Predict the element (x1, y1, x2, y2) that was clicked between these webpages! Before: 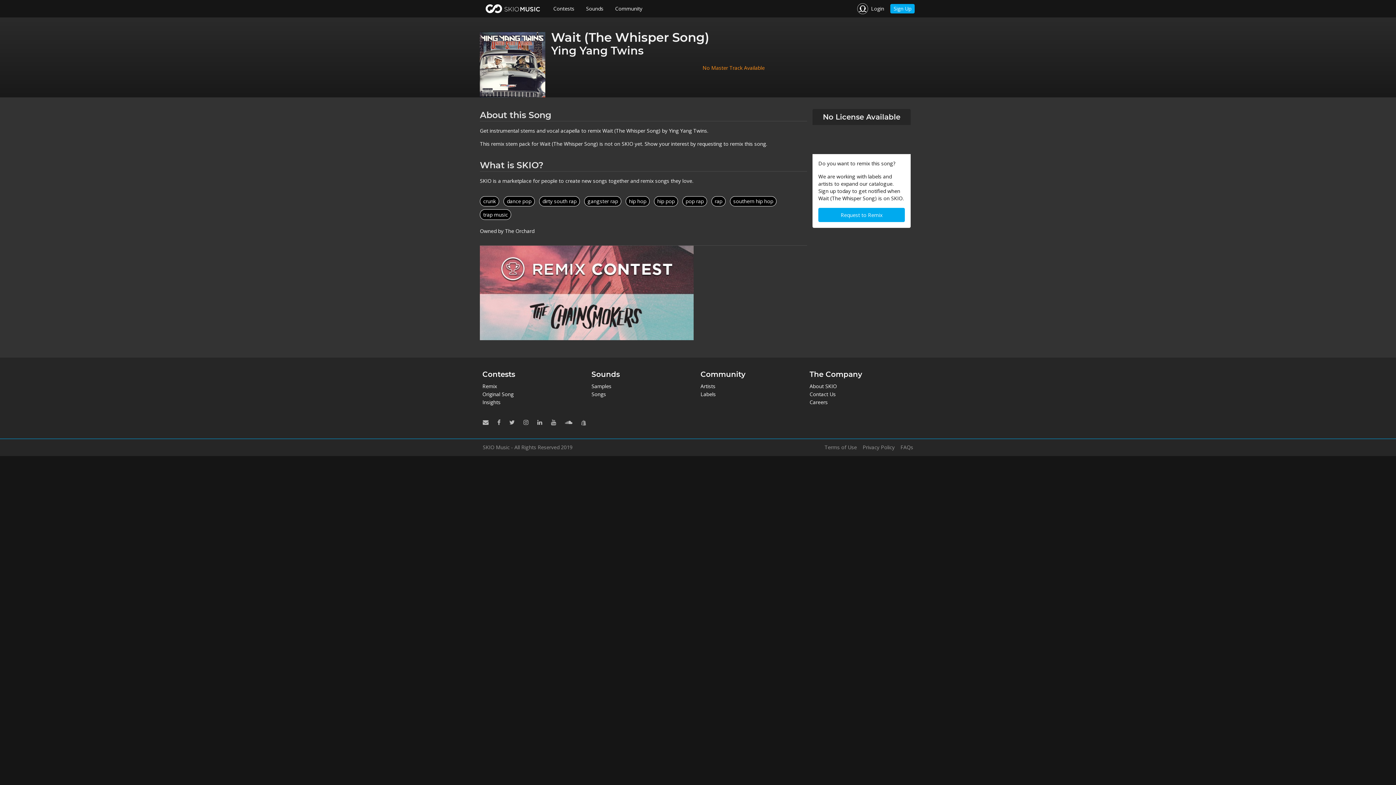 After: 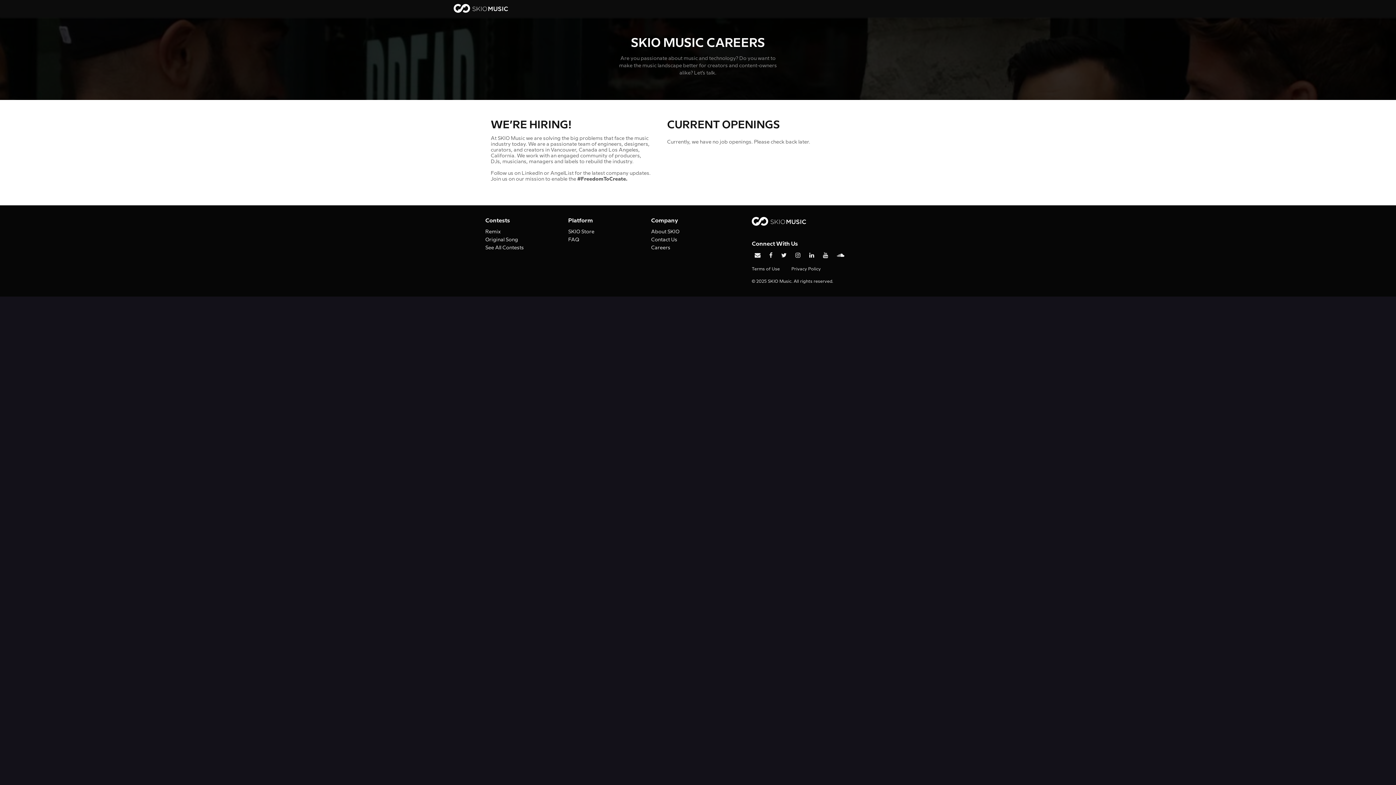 Action: bbox: (809, 398, 908, 406) label: Careers